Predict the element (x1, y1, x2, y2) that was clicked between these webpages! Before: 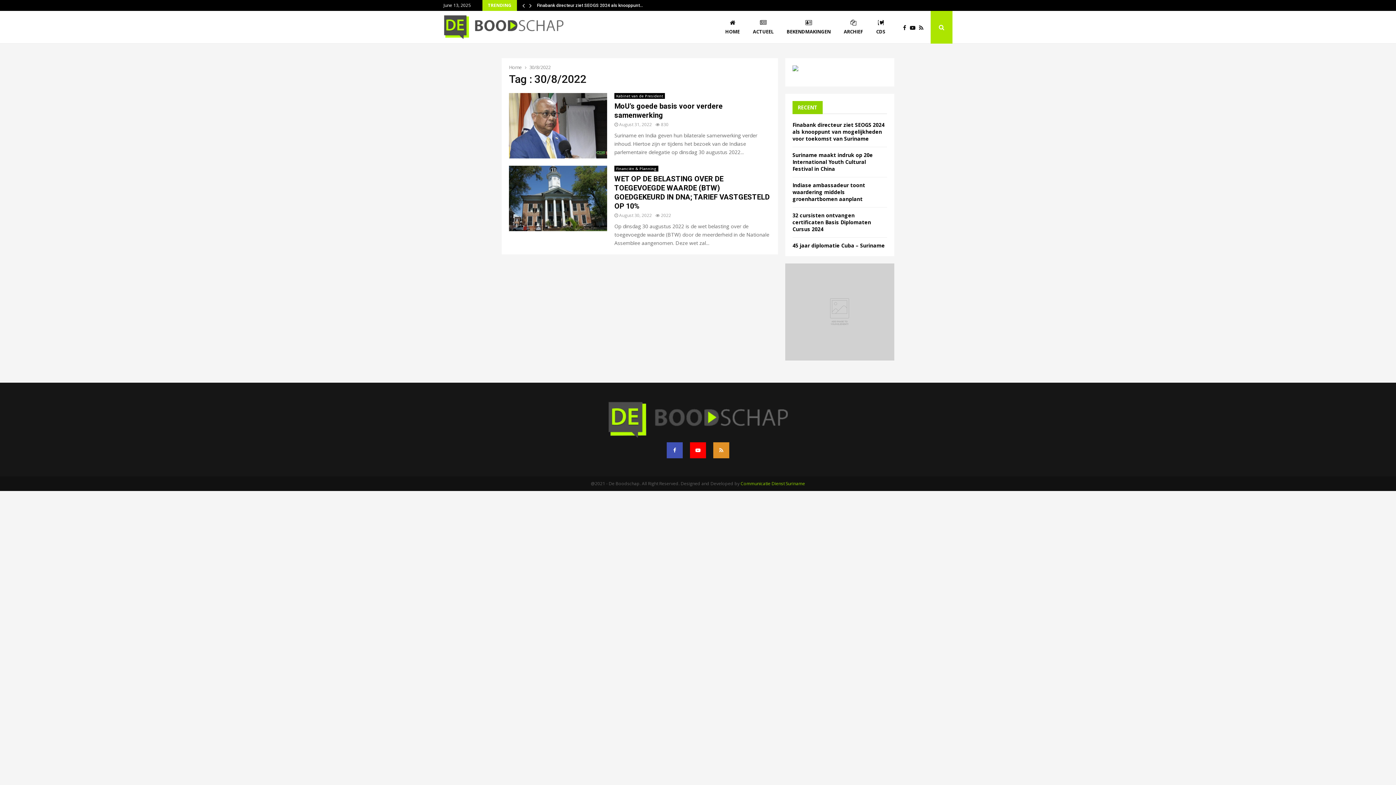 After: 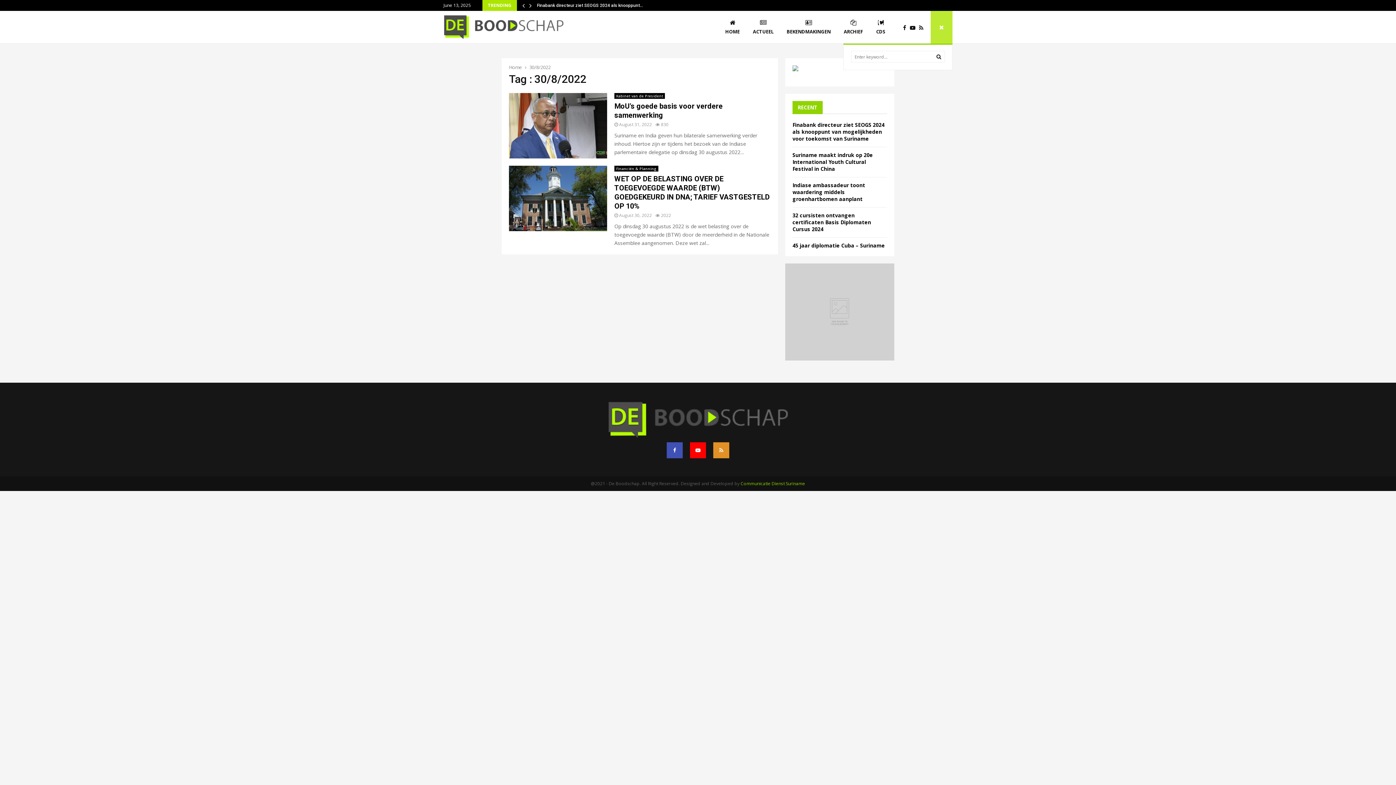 Action: bbox: (930, 10, 952, 43)